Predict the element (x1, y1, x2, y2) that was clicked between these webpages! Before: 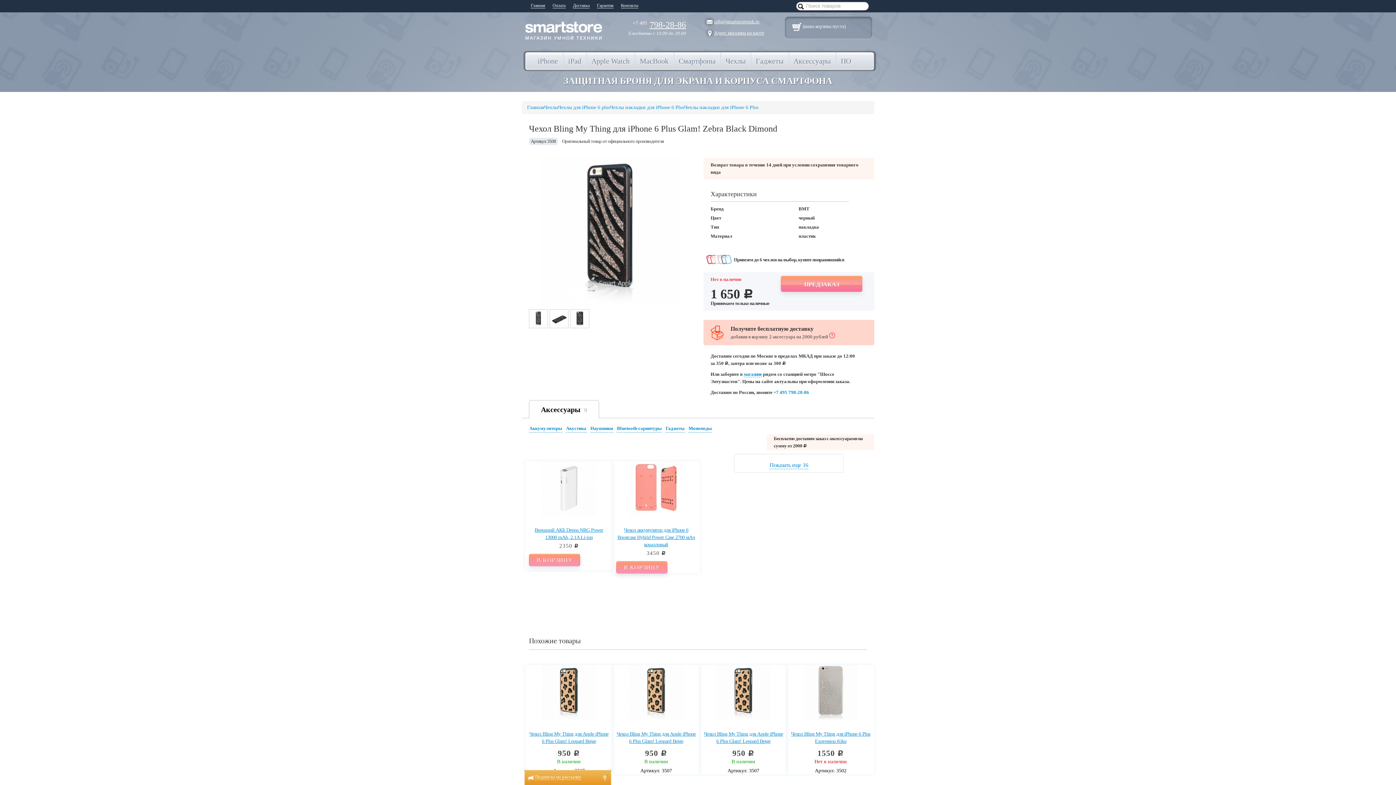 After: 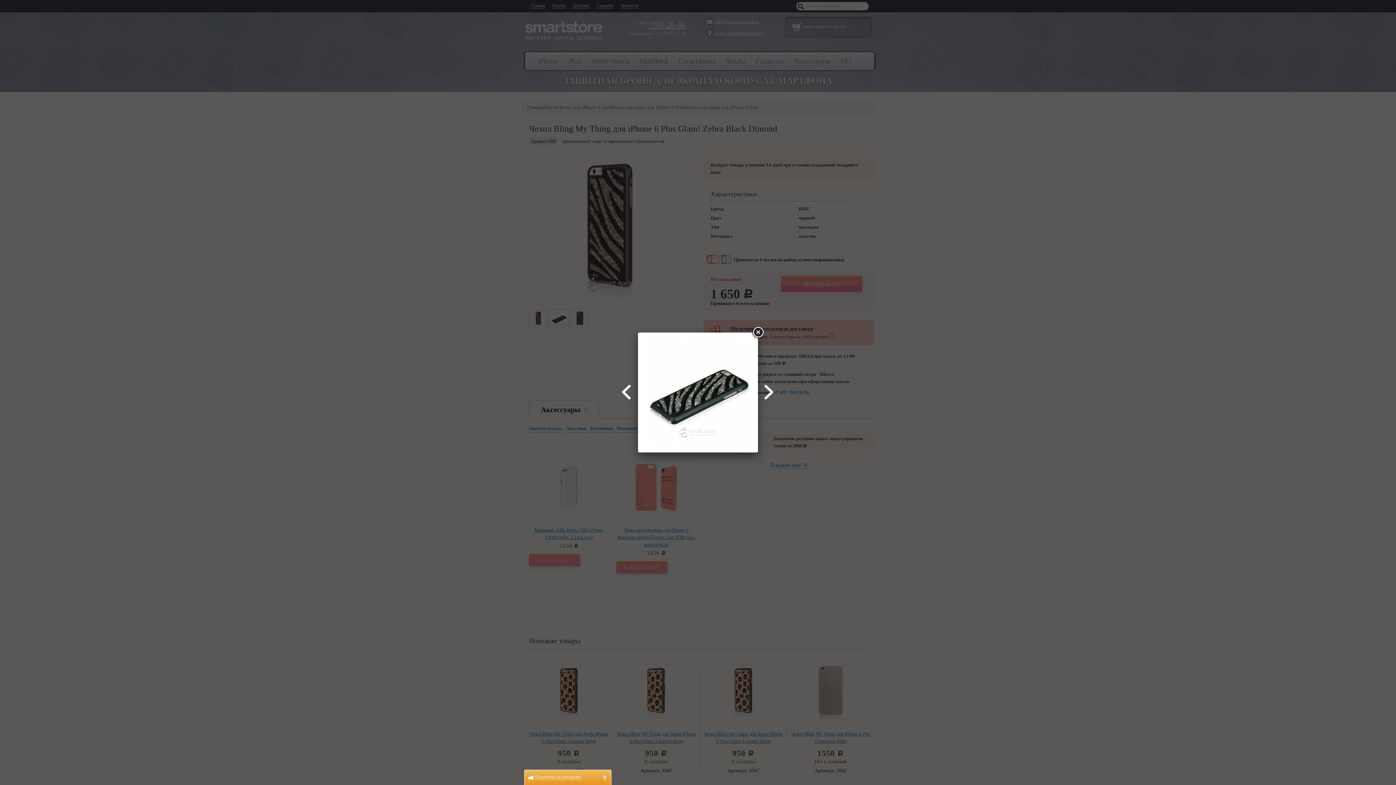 Action: bbox: (551, 315, 567, 321)